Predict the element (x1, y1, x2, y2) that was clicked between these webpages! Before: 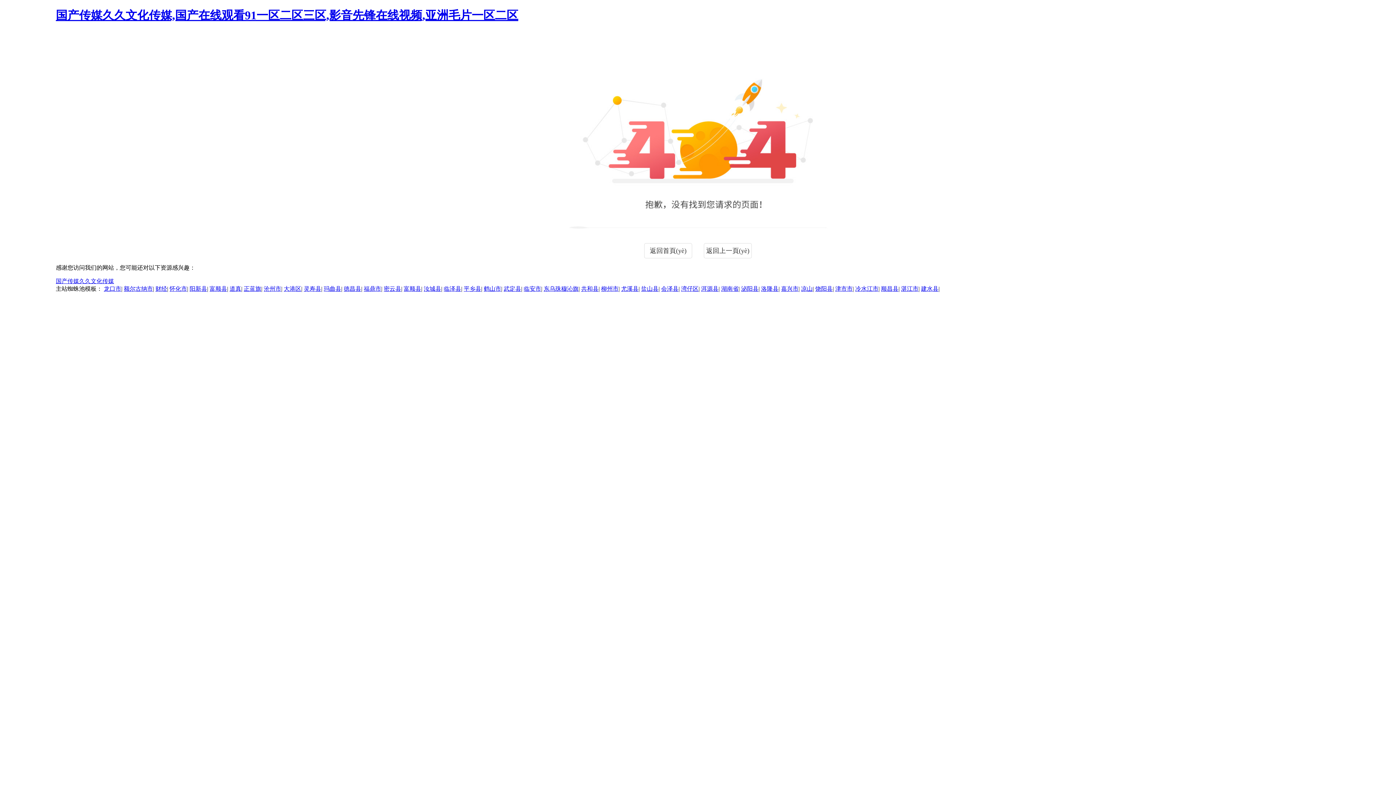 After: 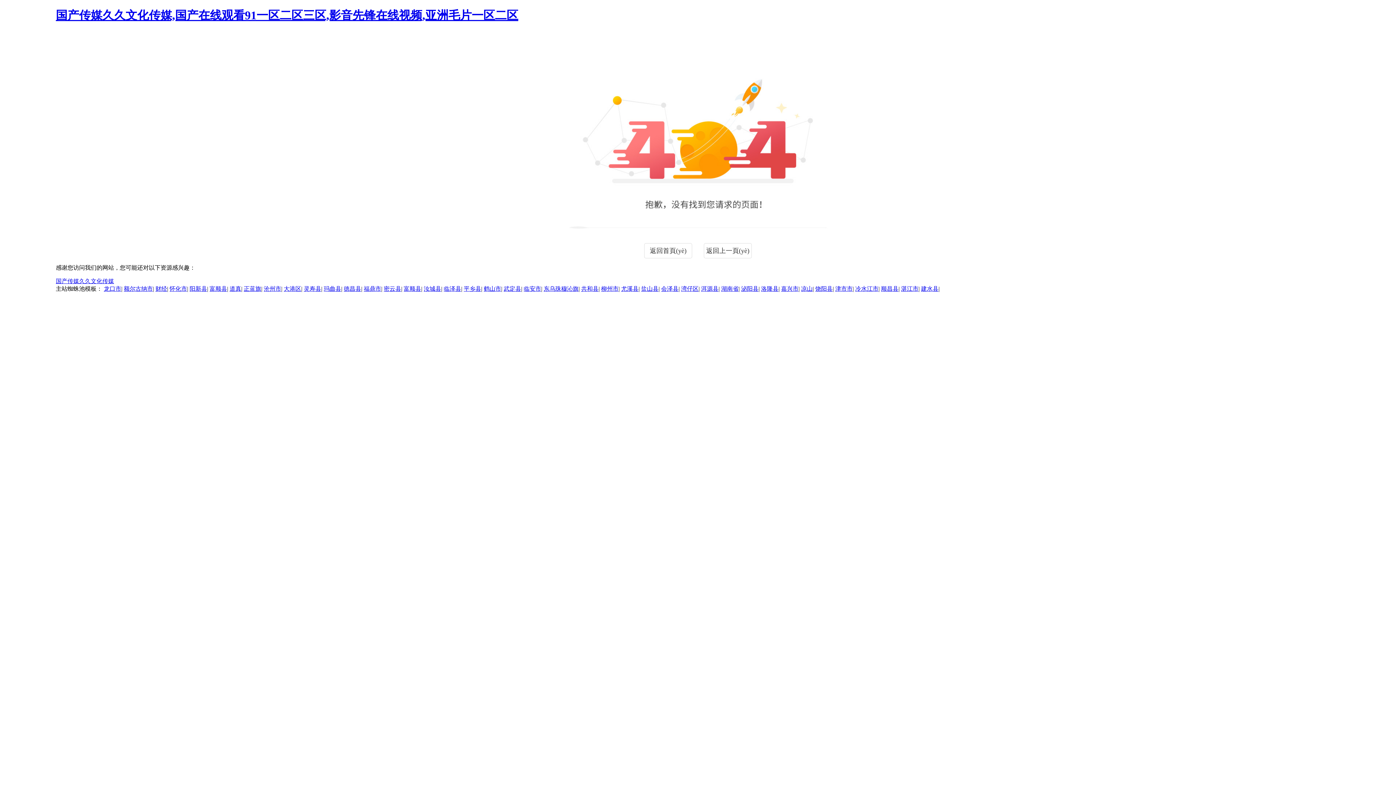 Action: bbox: (383, 285, 401, 292) label: 密云县